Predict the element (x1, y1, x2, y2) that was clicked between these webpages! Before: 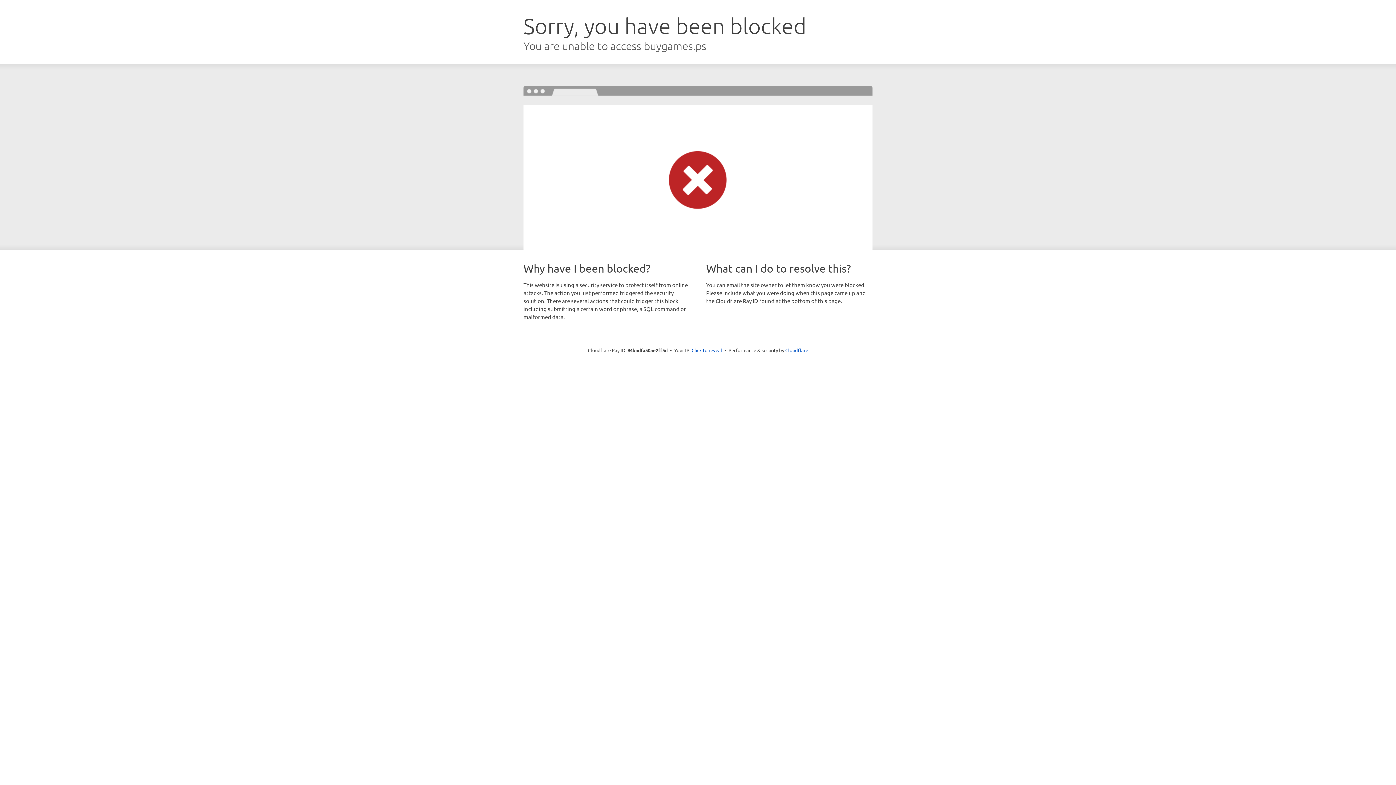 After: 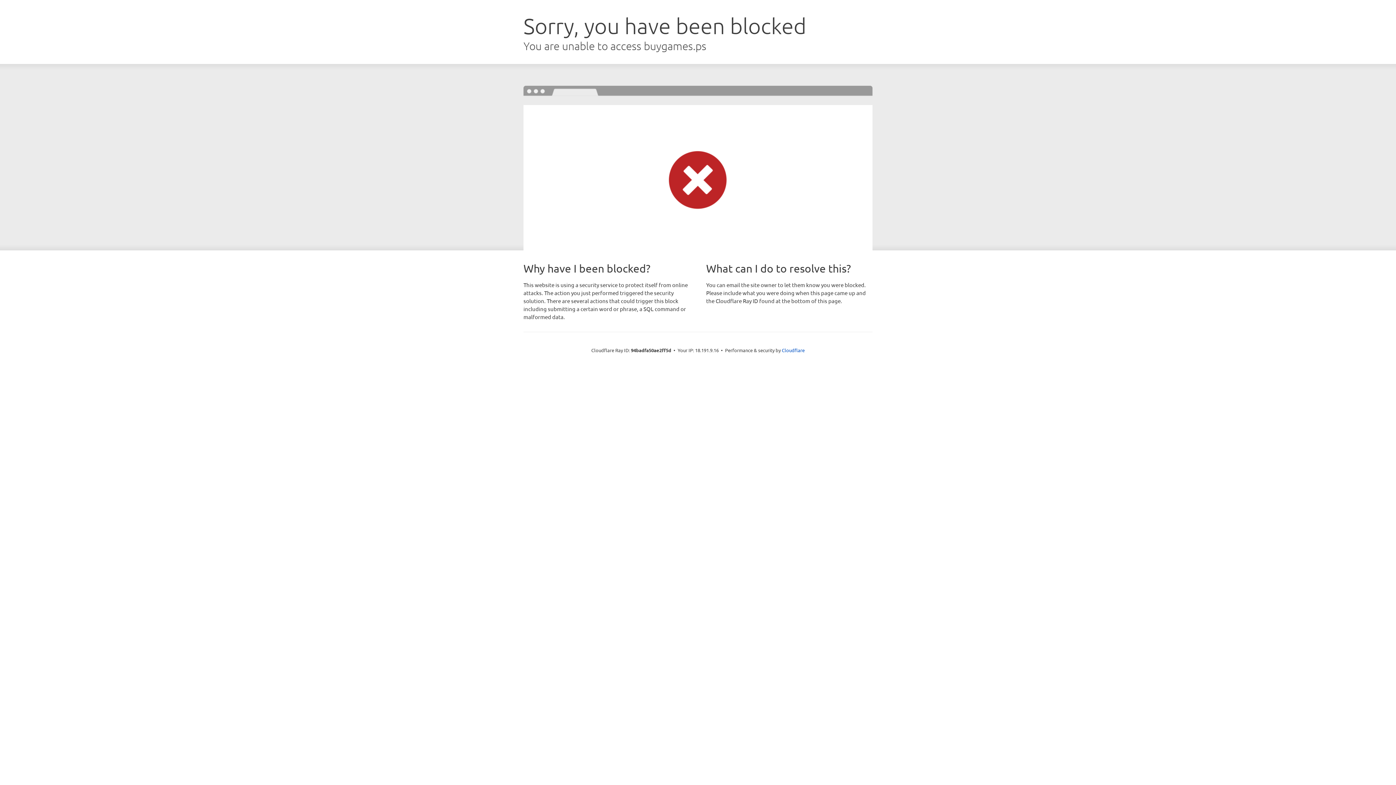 Action: label: Click to reveal bbox: (691, 346, 722, 353)